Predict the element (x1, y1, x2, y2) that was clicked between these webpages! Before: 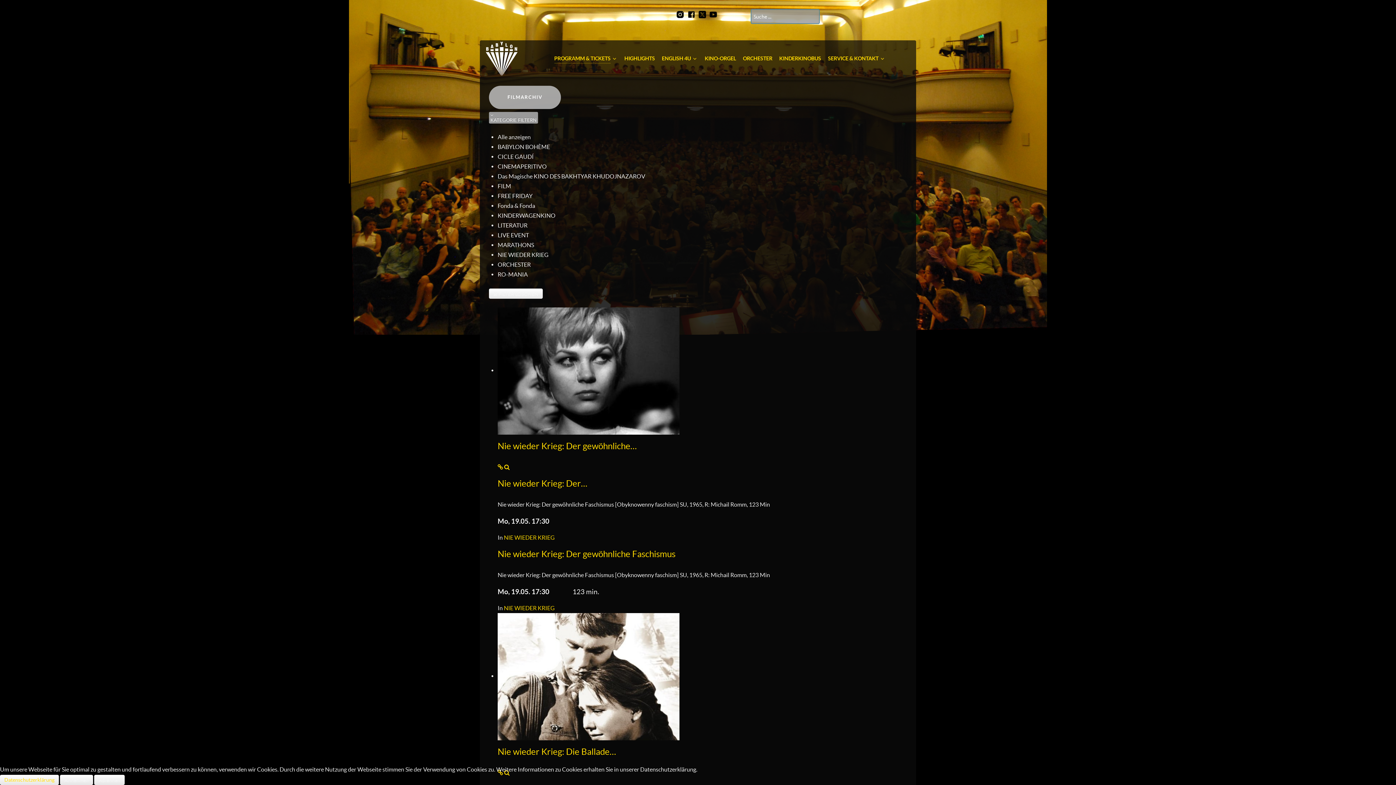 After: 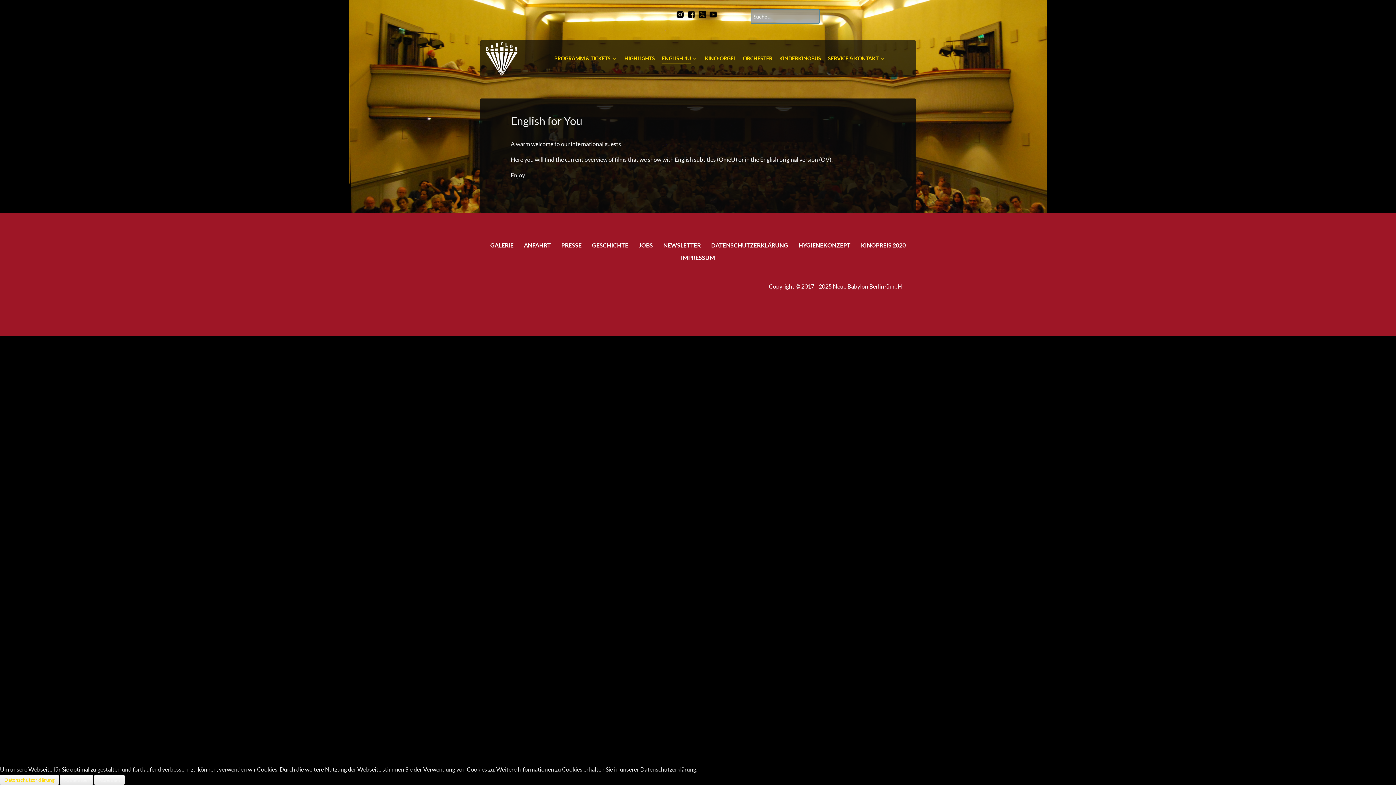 Action: label: ENGLISH 4U  bbox: (662, 54, 698, 64)